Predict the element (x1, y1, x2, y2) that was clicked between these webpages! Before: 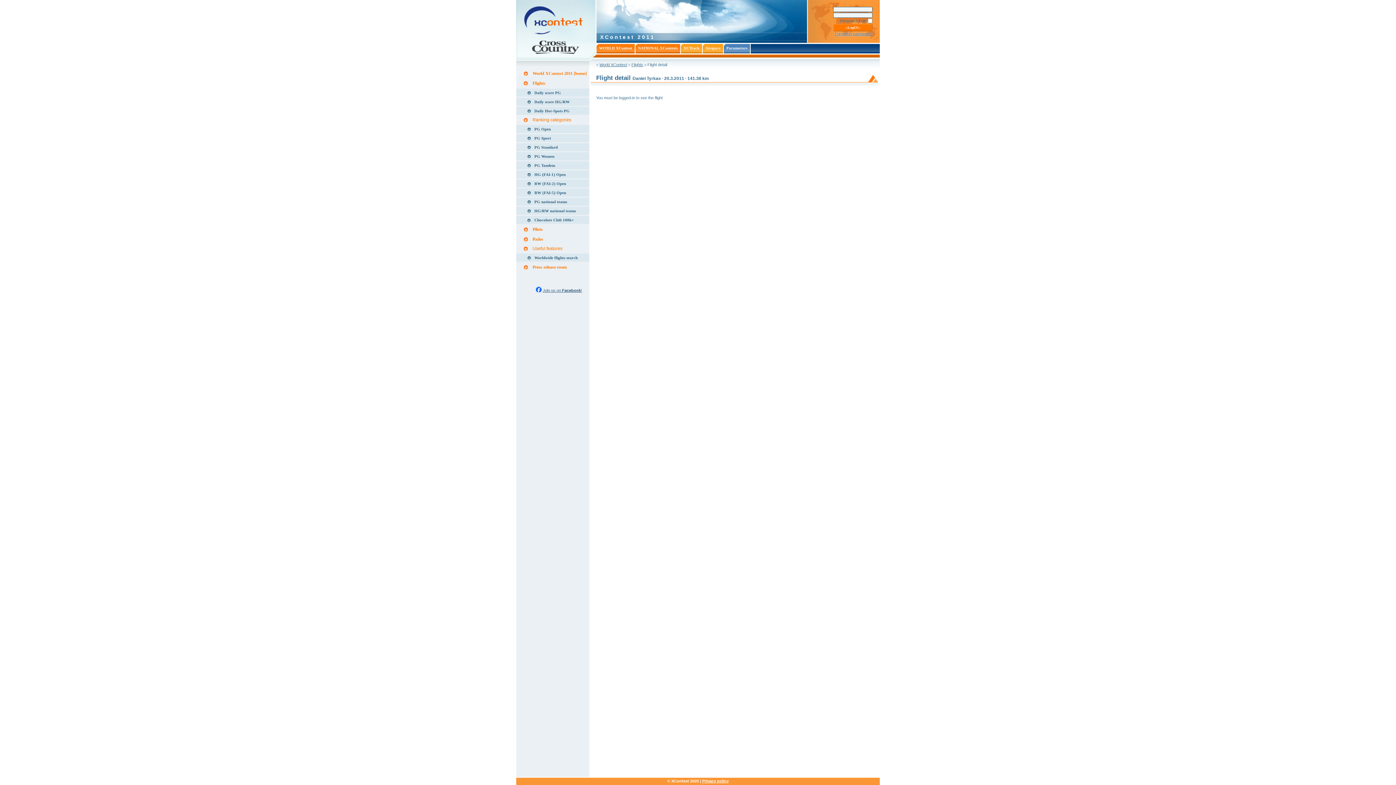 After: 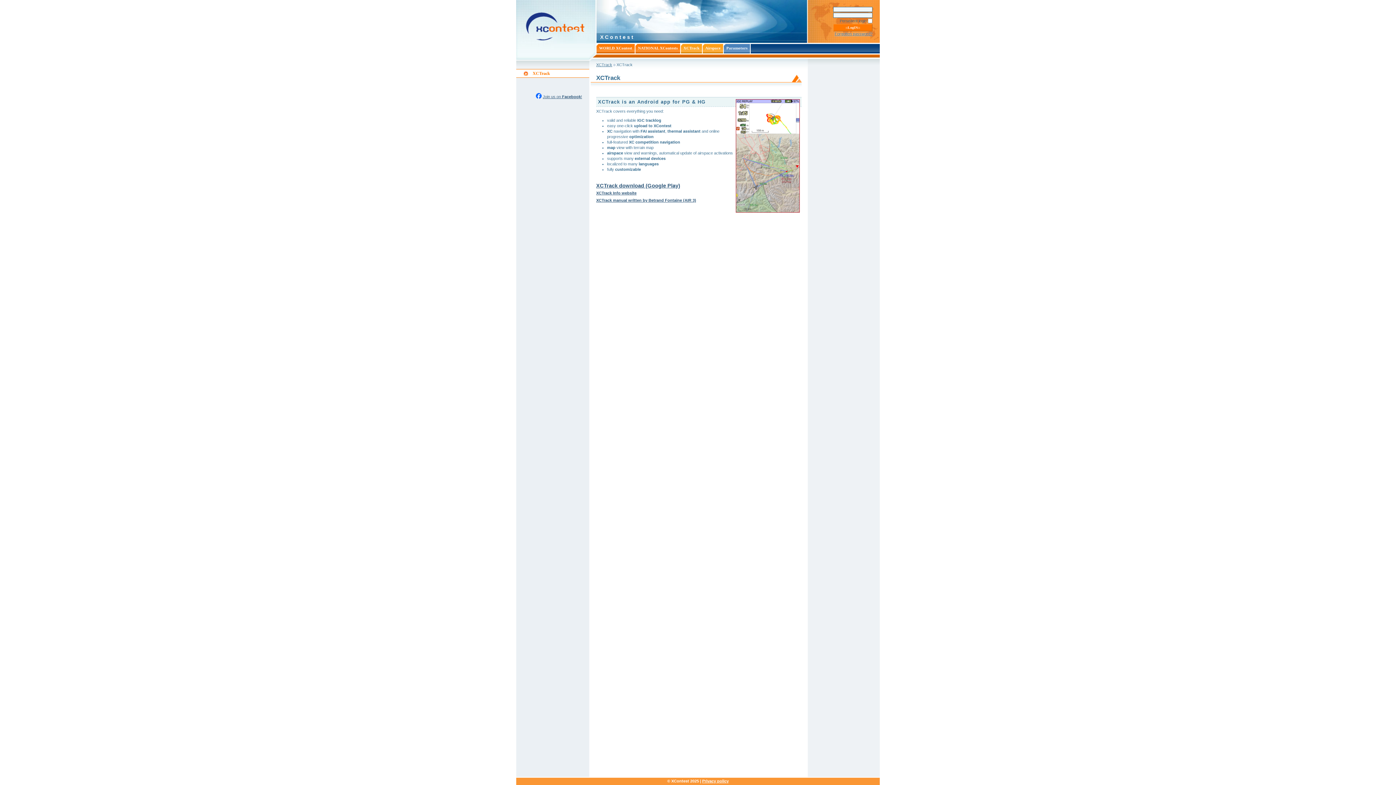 Action: label: XCTrack bbox: (681, 44, 702, 52)